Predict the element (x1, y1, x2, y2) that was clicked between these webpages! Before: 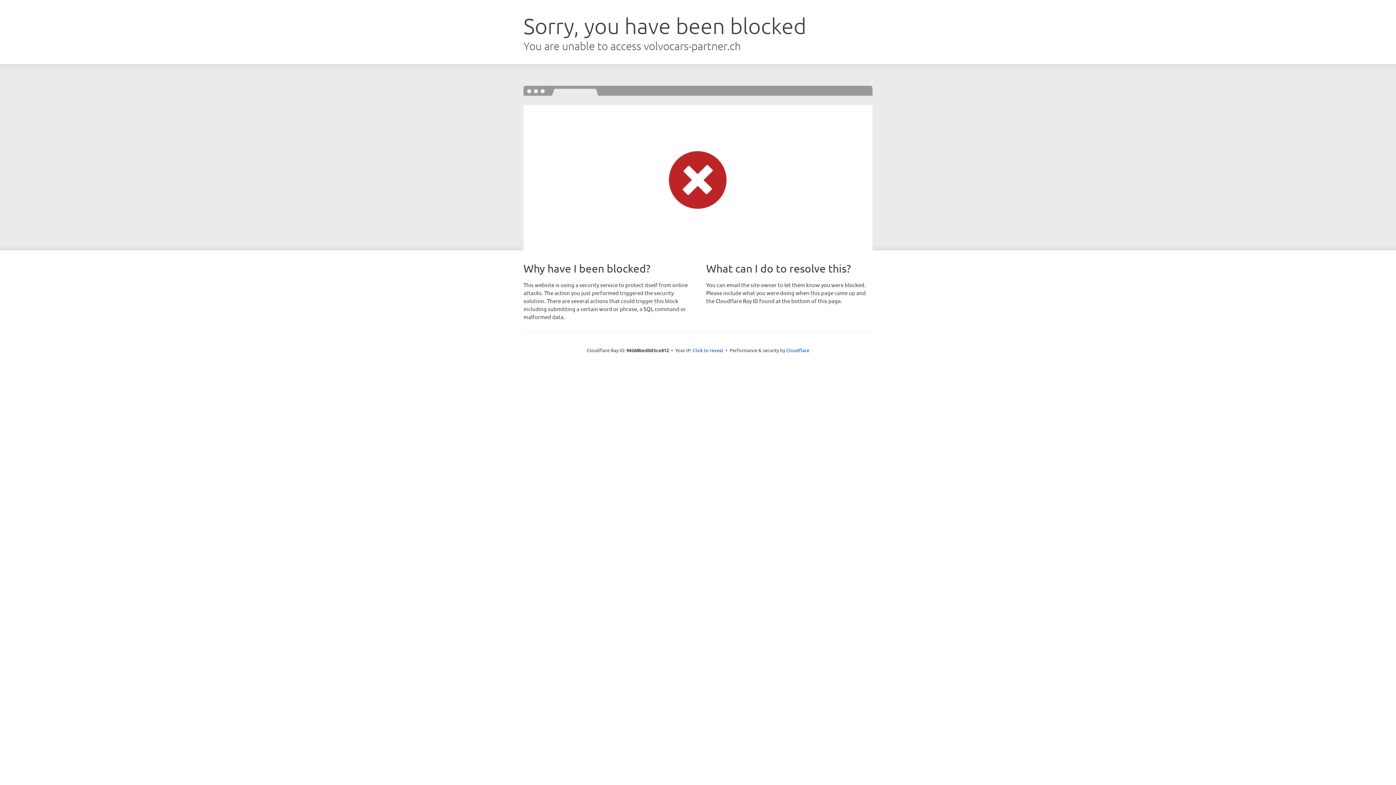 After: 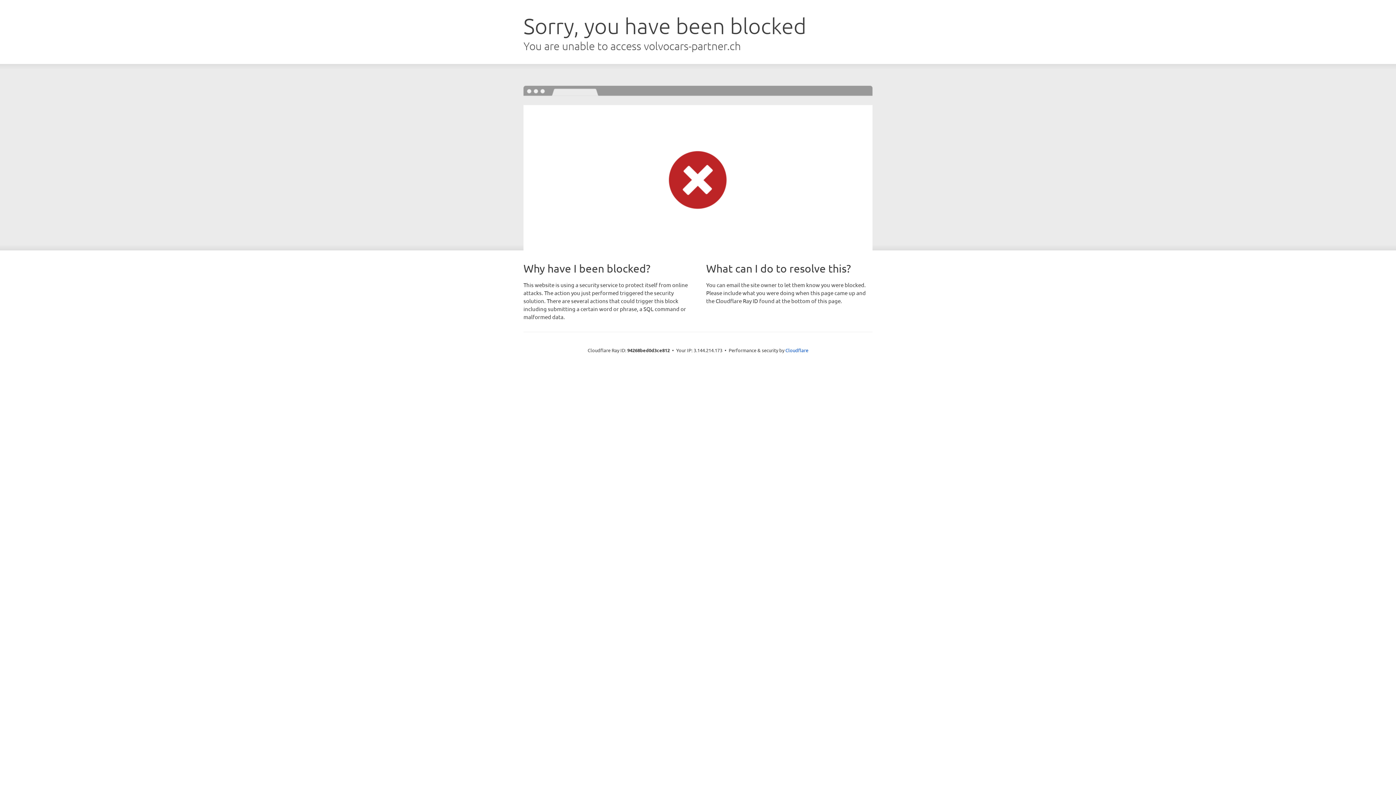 Action: bbox: (692, 346, 723, 353) label: Click to reveal